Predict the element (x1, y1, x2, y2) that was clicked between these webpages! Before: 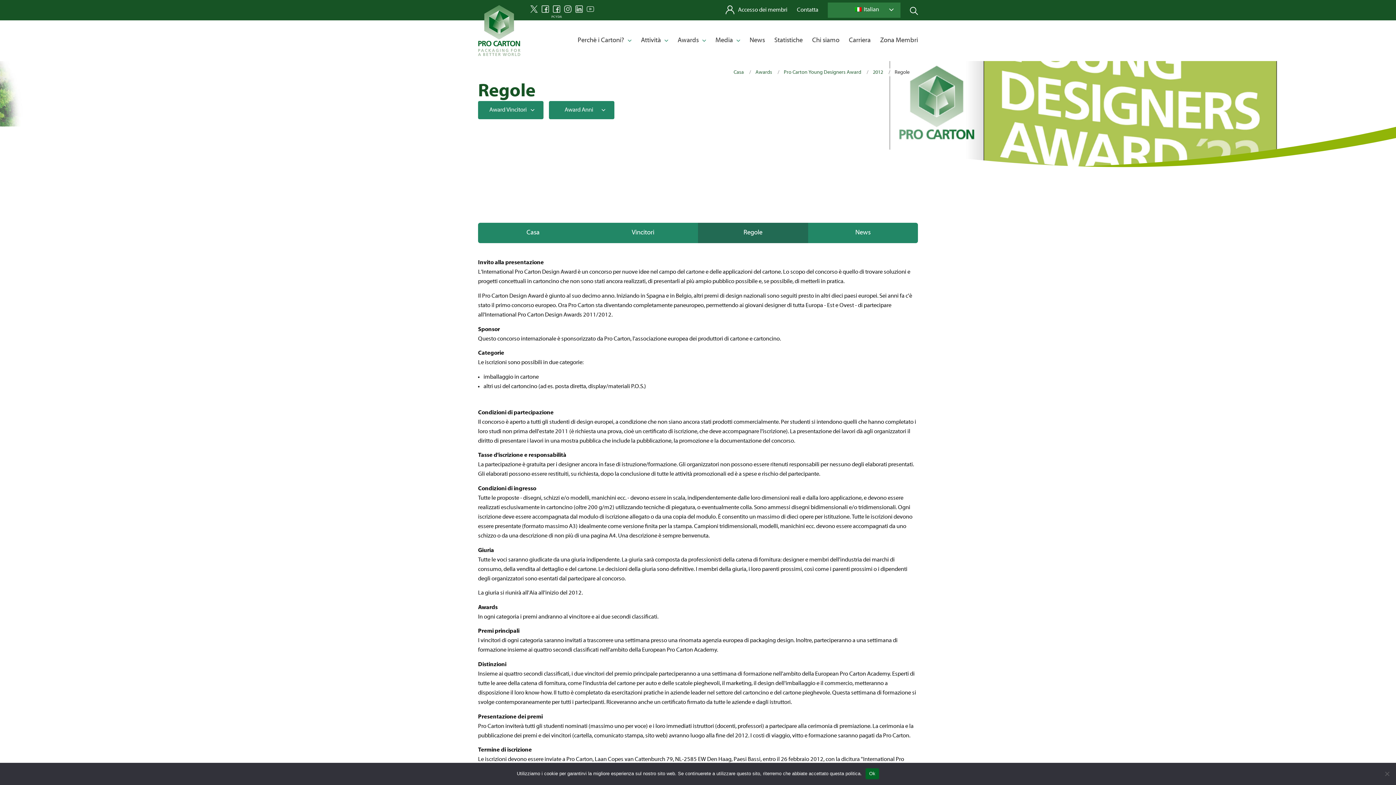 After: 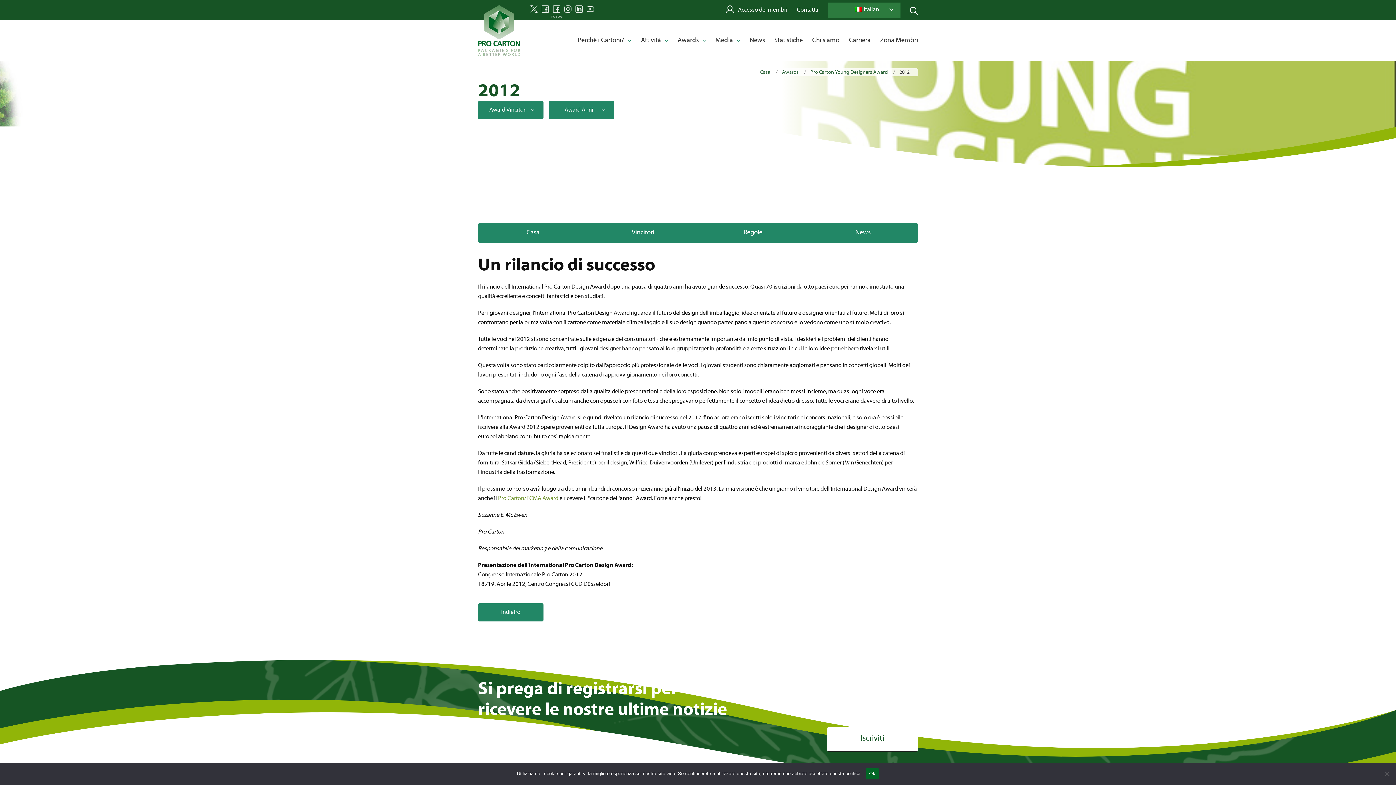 Action: bbox: (478, 222, 588, 243) label: Casa